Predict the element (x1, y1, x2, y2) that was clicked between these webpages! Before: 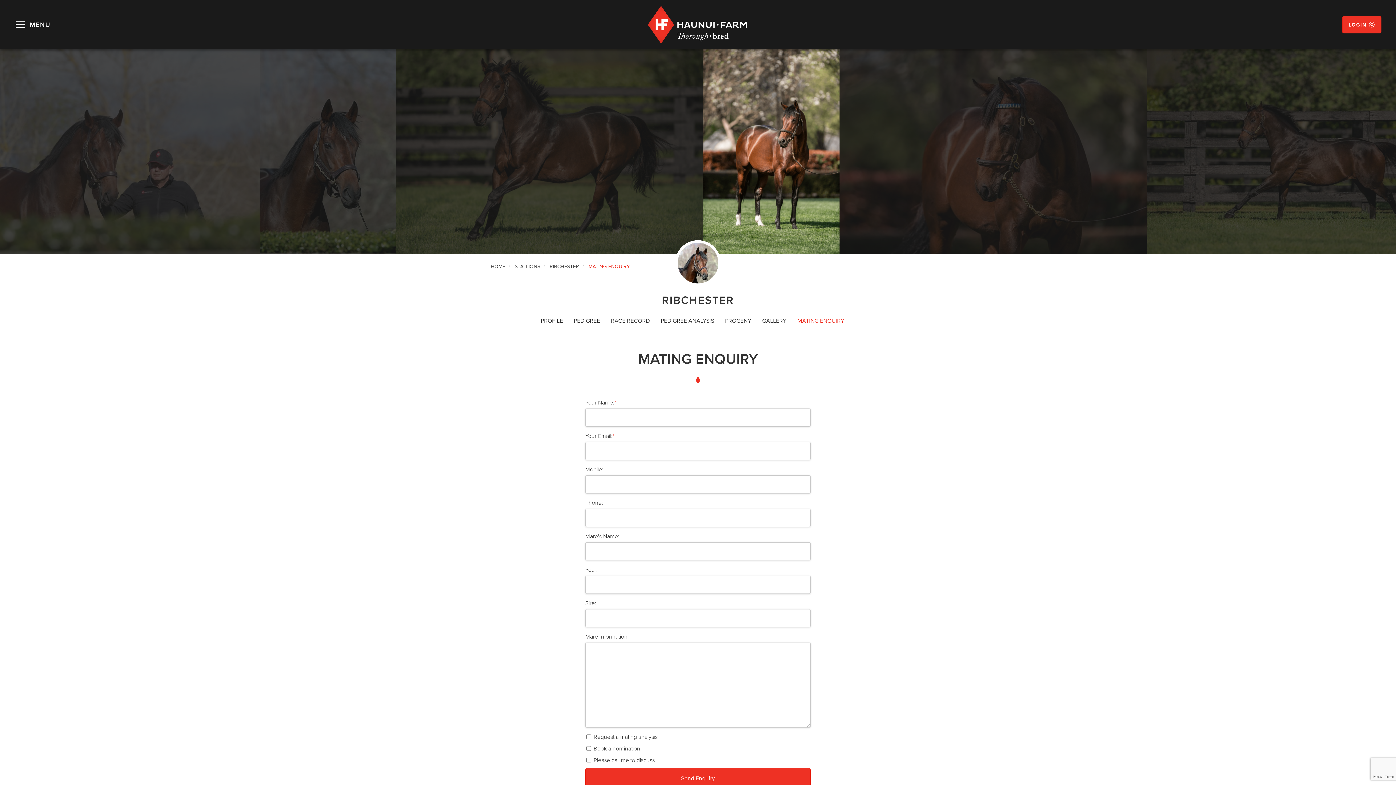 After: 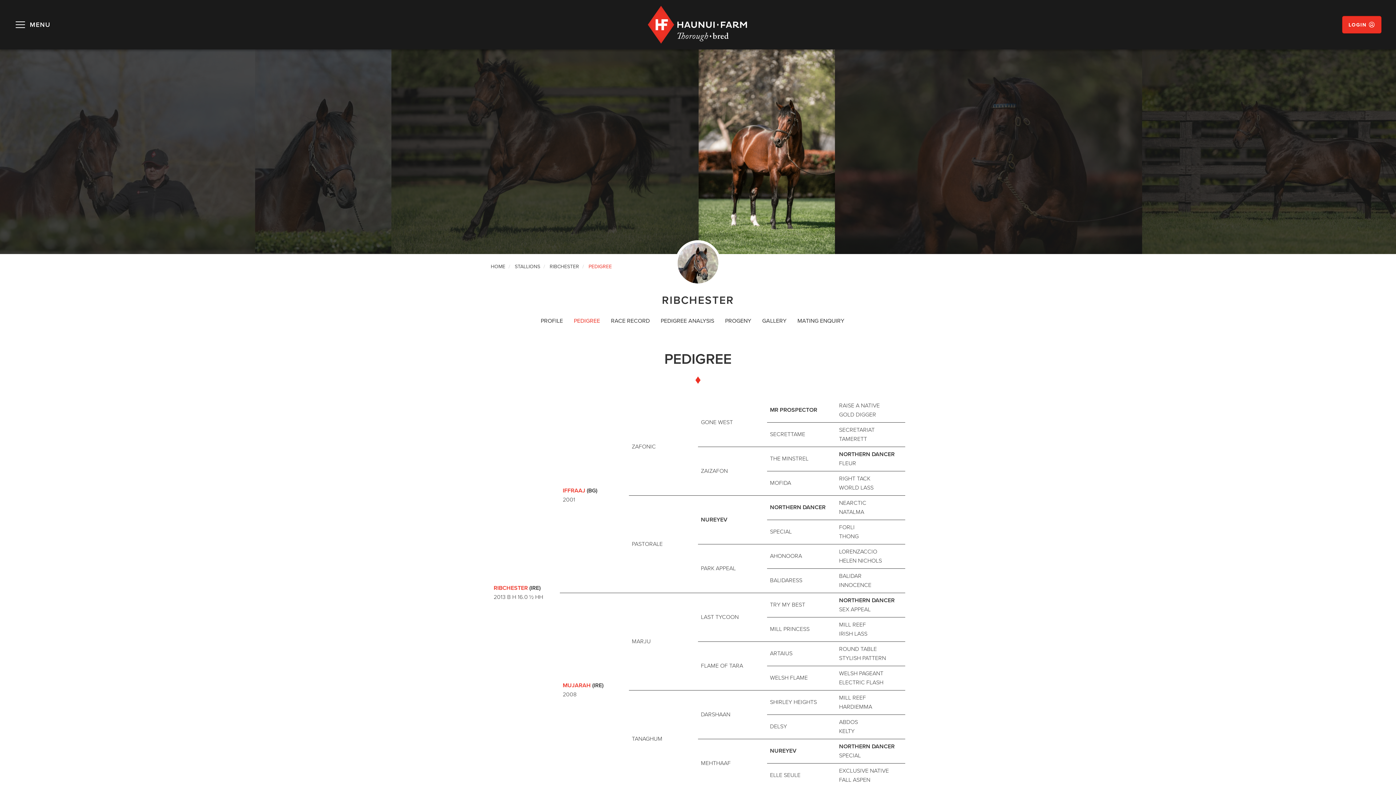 Action: label: PEDIGREE bbox: (574, 317, 600, 324)